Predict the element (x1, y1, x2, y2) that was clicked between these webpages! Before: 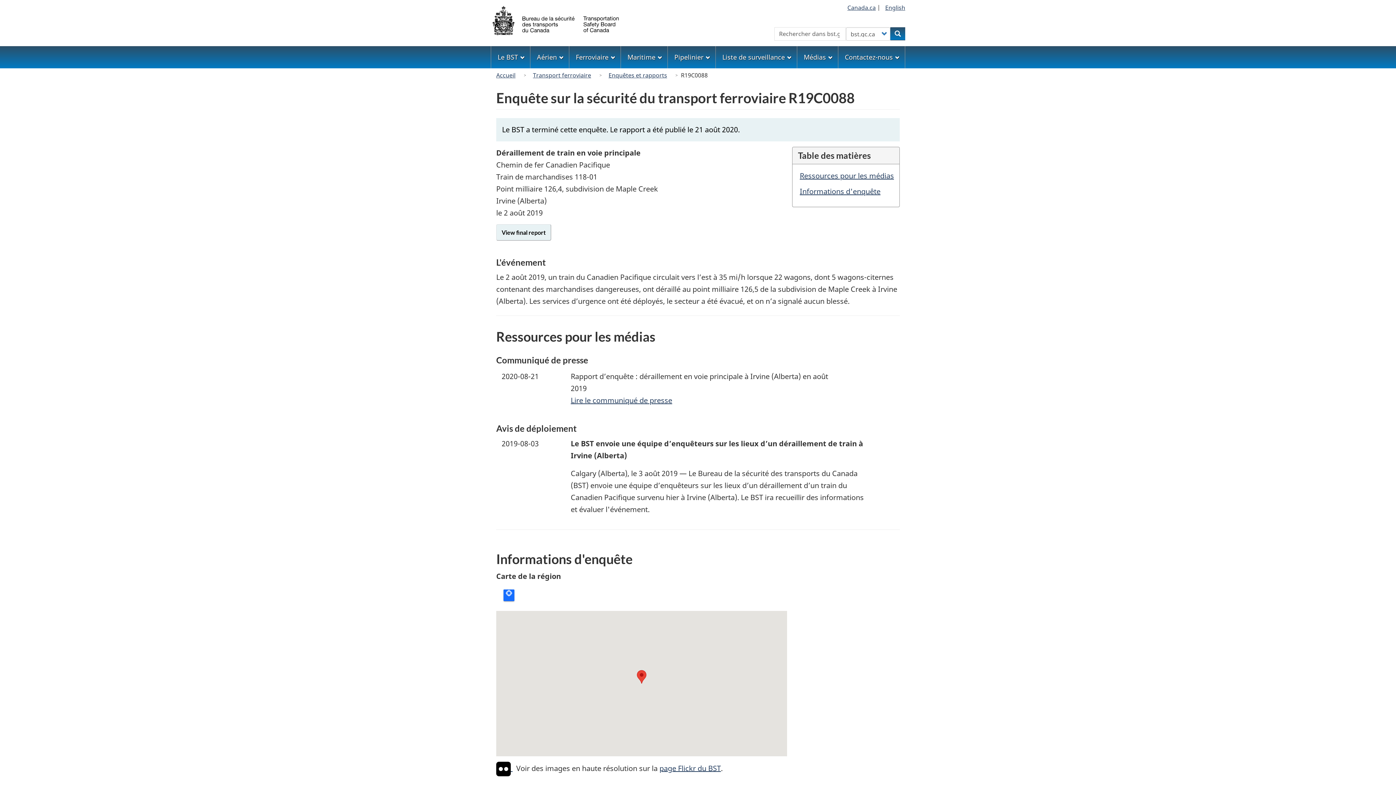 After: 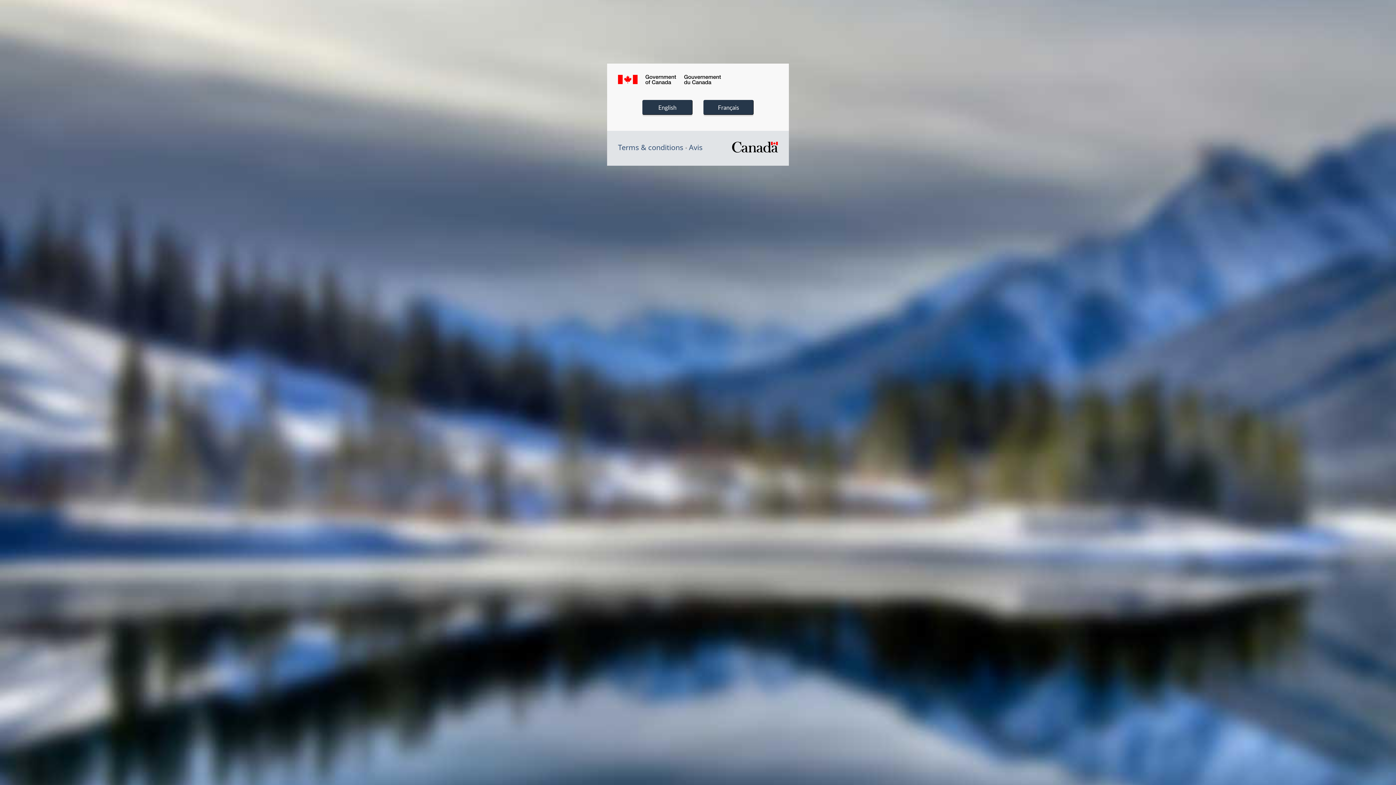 Action: bbox: (847, 3, 876, 11) label: Canada.ca